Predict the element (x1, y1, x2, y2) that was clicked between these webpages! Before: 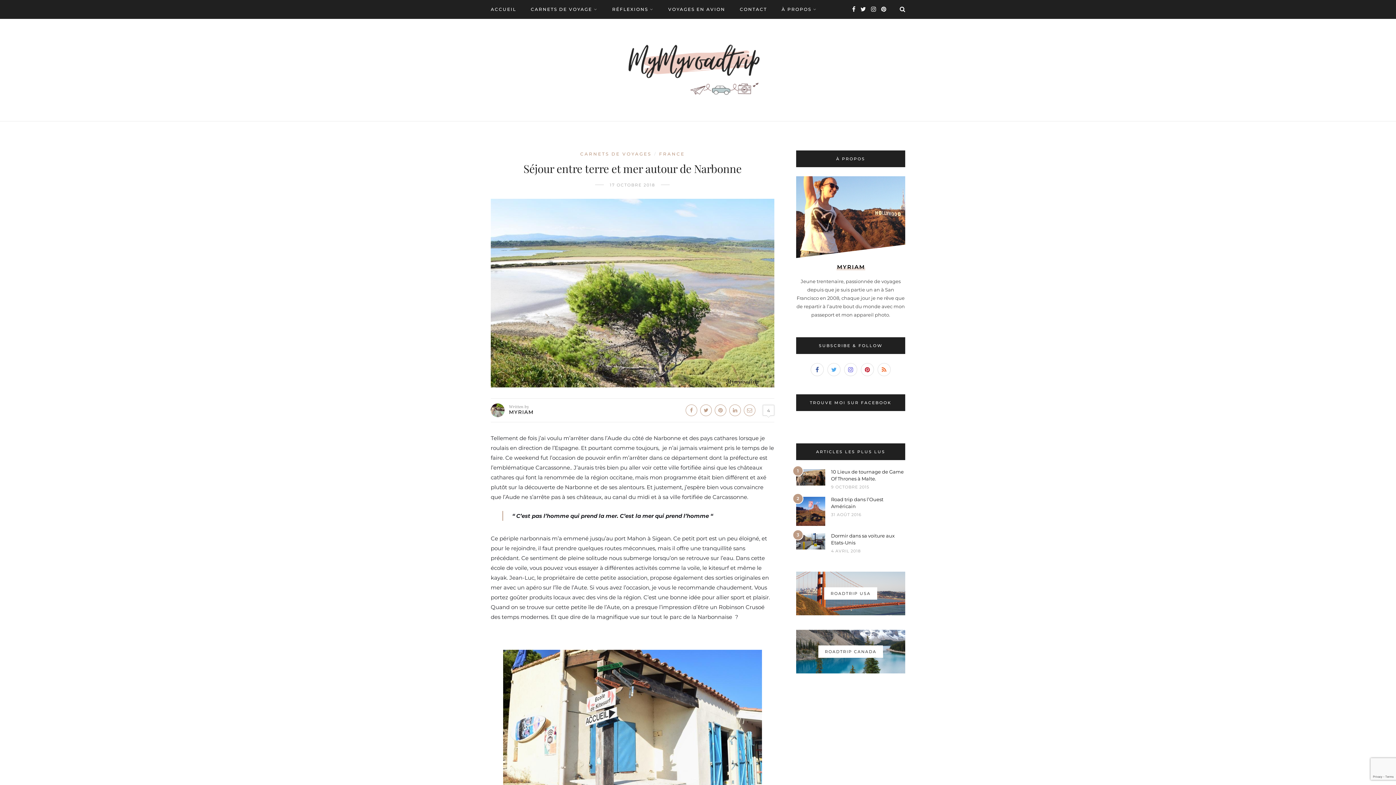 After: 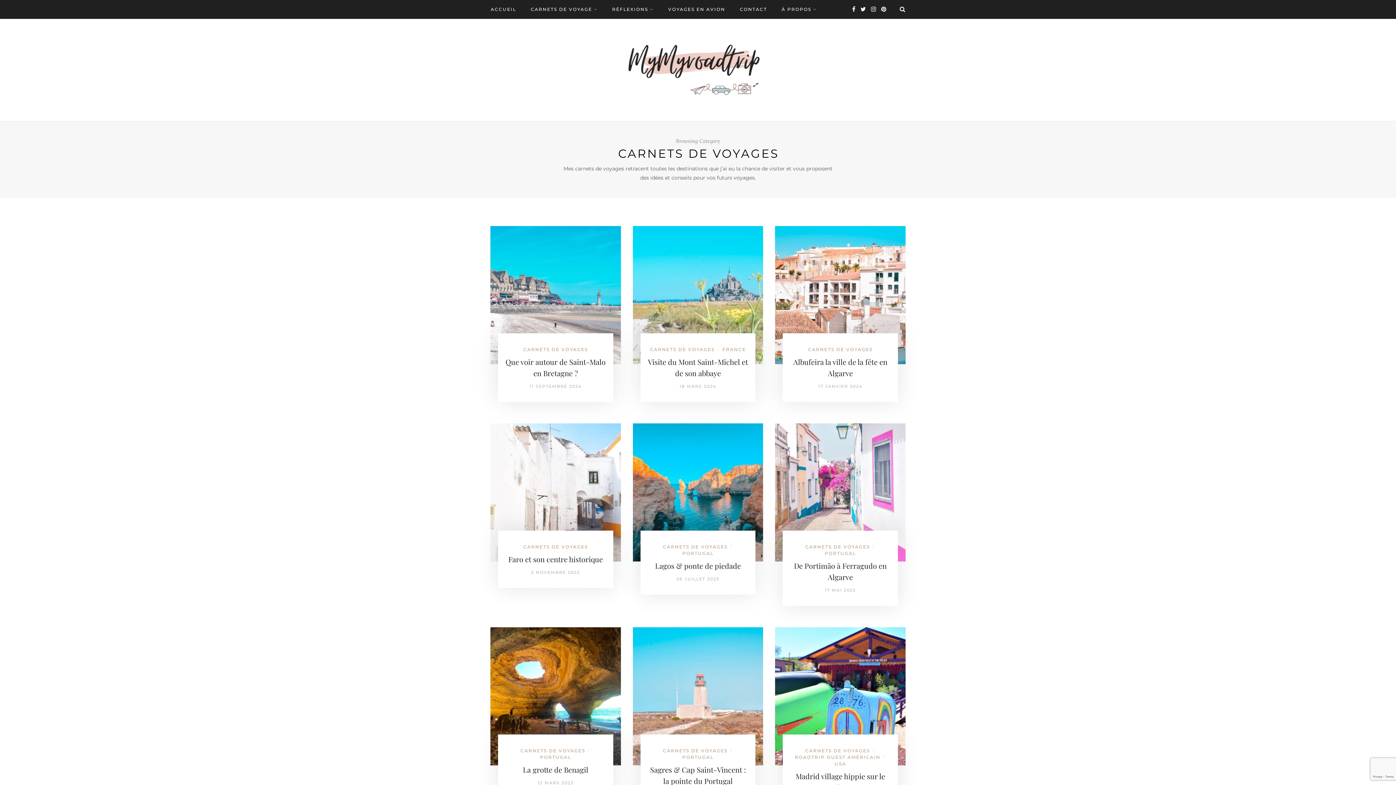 Action: bbox: (530, 0, 597, 18) label: CARNETS DE VOYAGE